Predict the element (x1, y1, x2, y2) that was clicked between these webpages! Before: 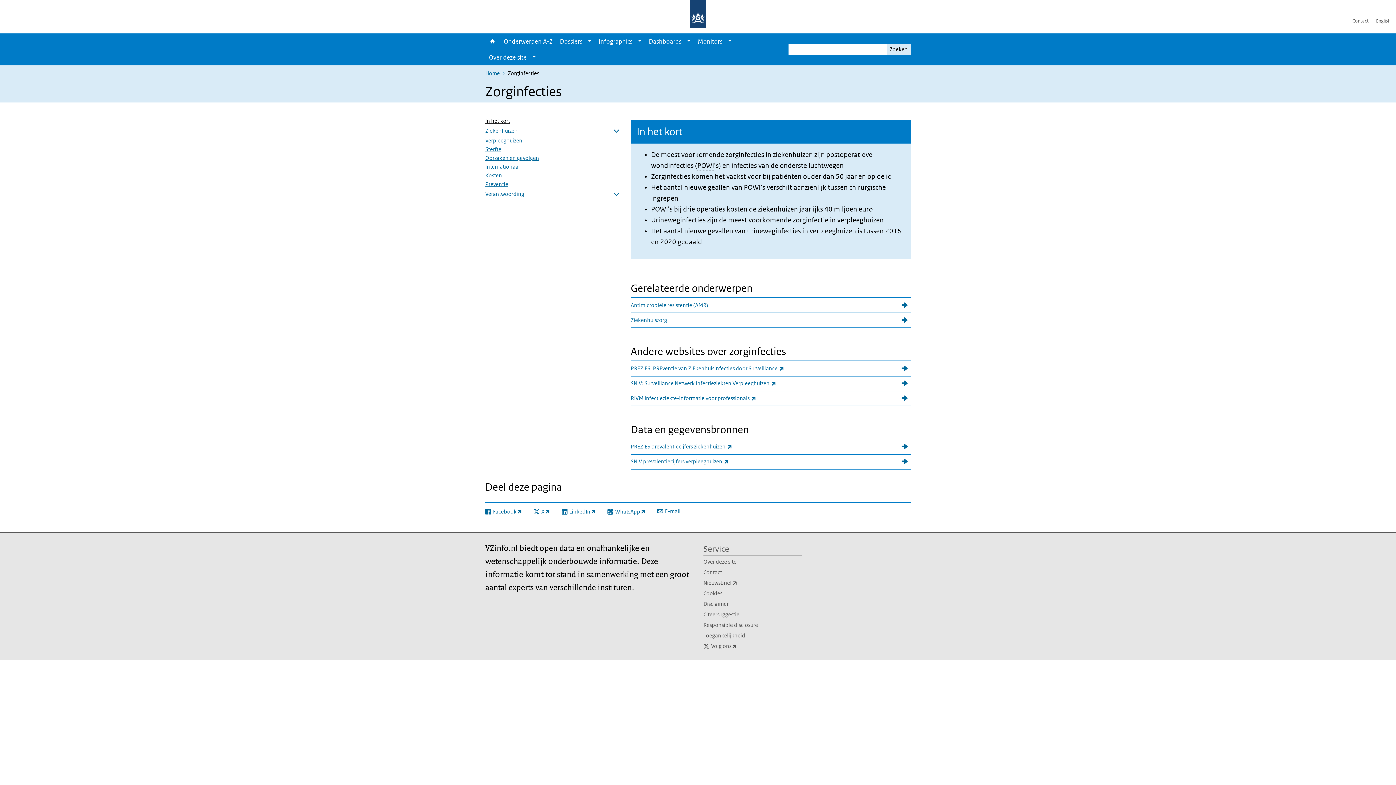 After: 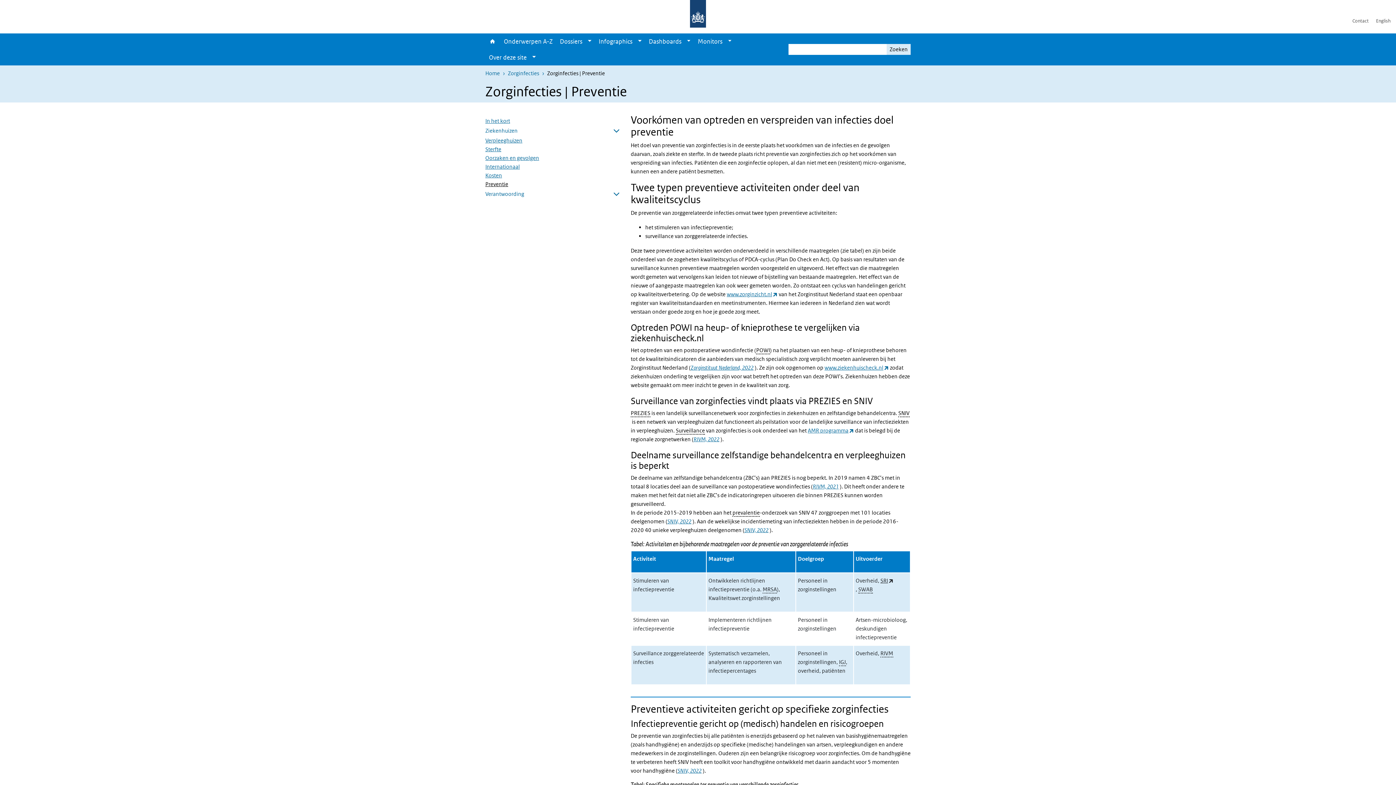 Action: bbox: (485, 180, 620, 188) label: Preventie